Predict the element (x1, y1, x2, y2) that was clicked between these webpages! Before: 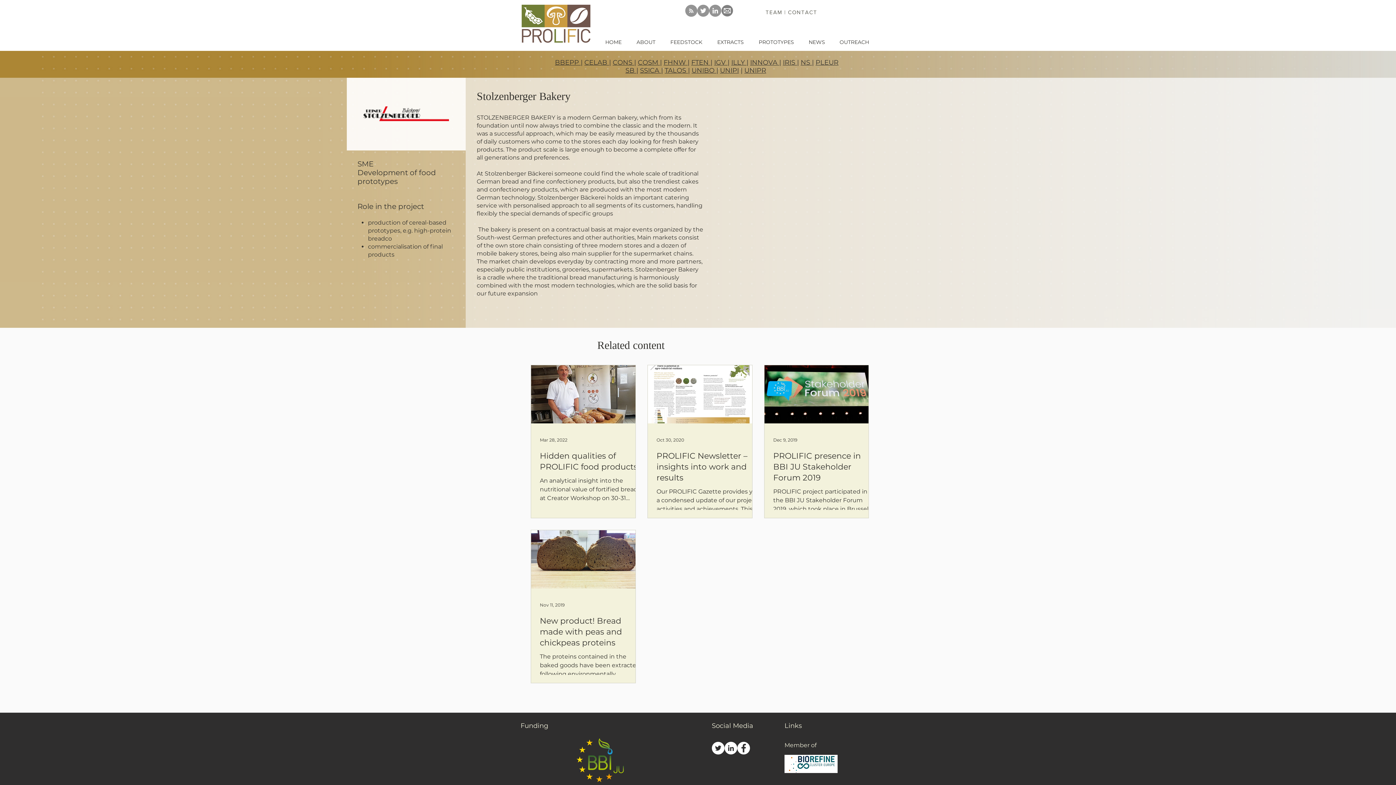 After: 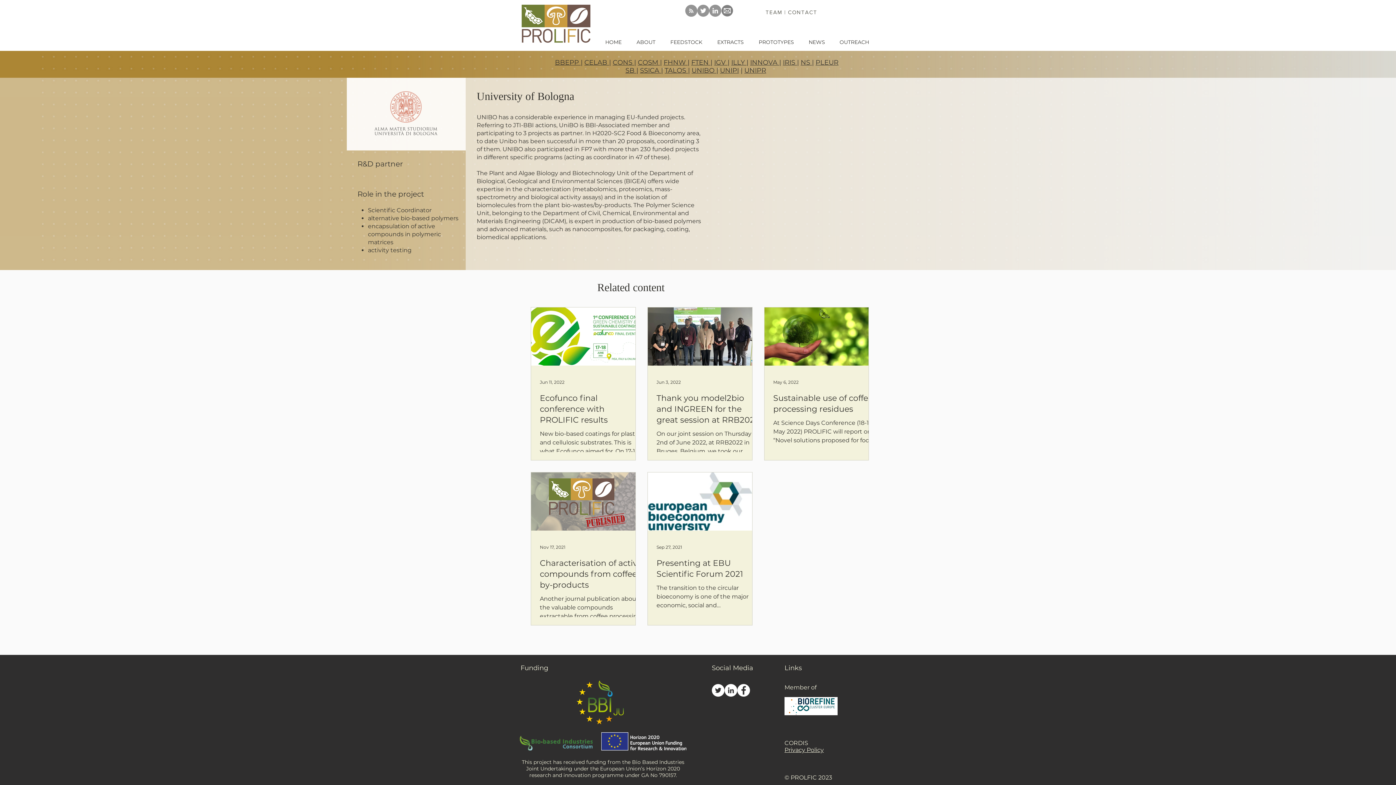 Action: bbox: (691, 66, 716, 74) label: UNIBO 